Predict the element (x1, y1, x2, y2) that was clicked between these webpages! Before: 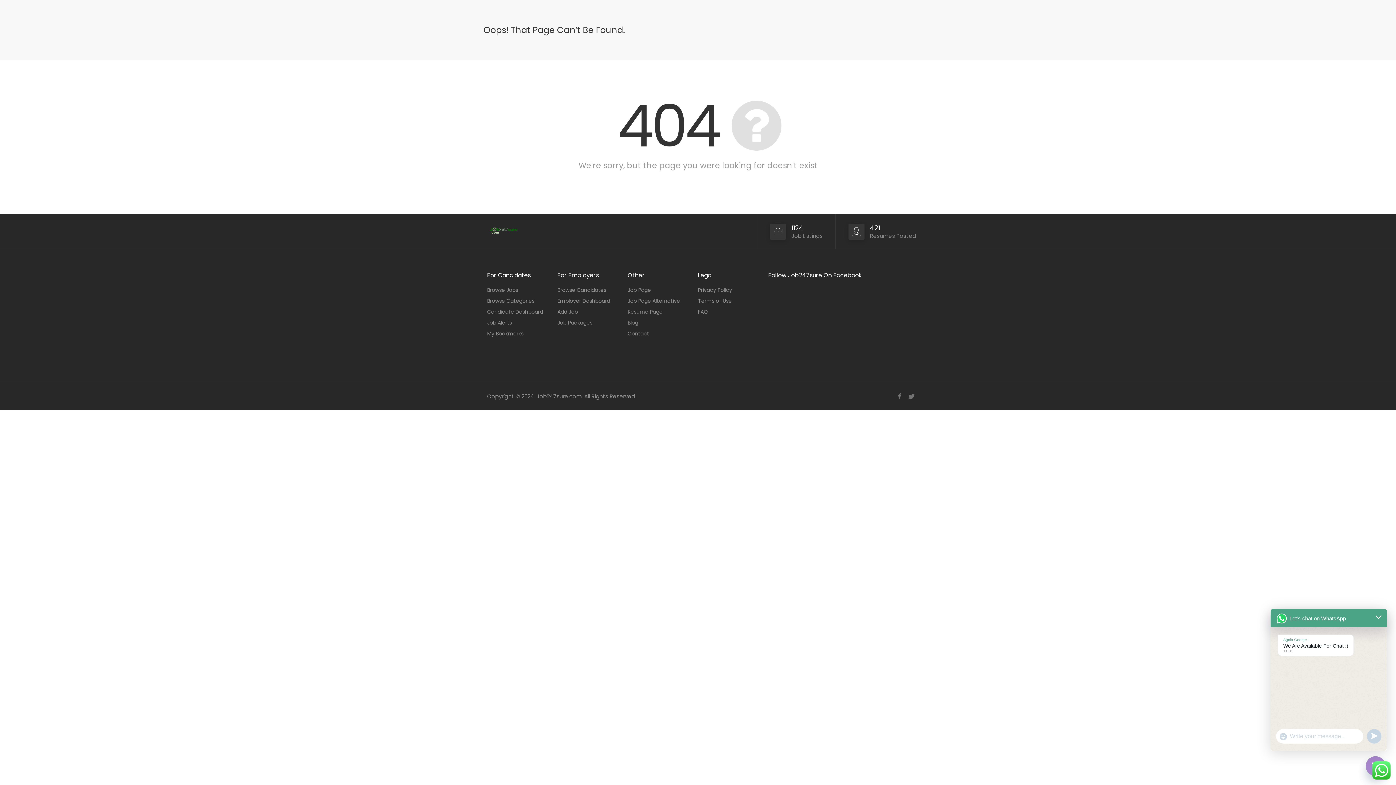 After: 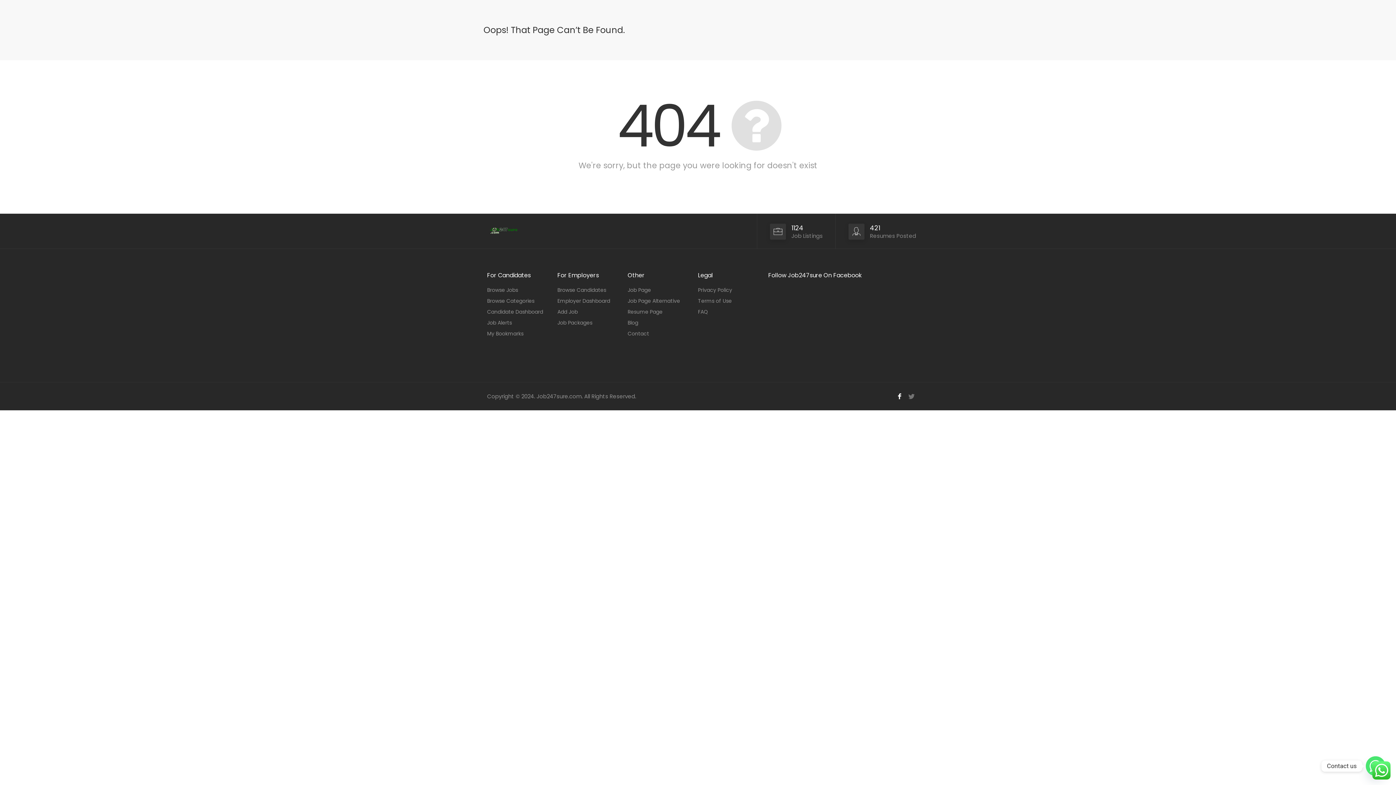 Action: bbox: (895, 392, 904, 401)